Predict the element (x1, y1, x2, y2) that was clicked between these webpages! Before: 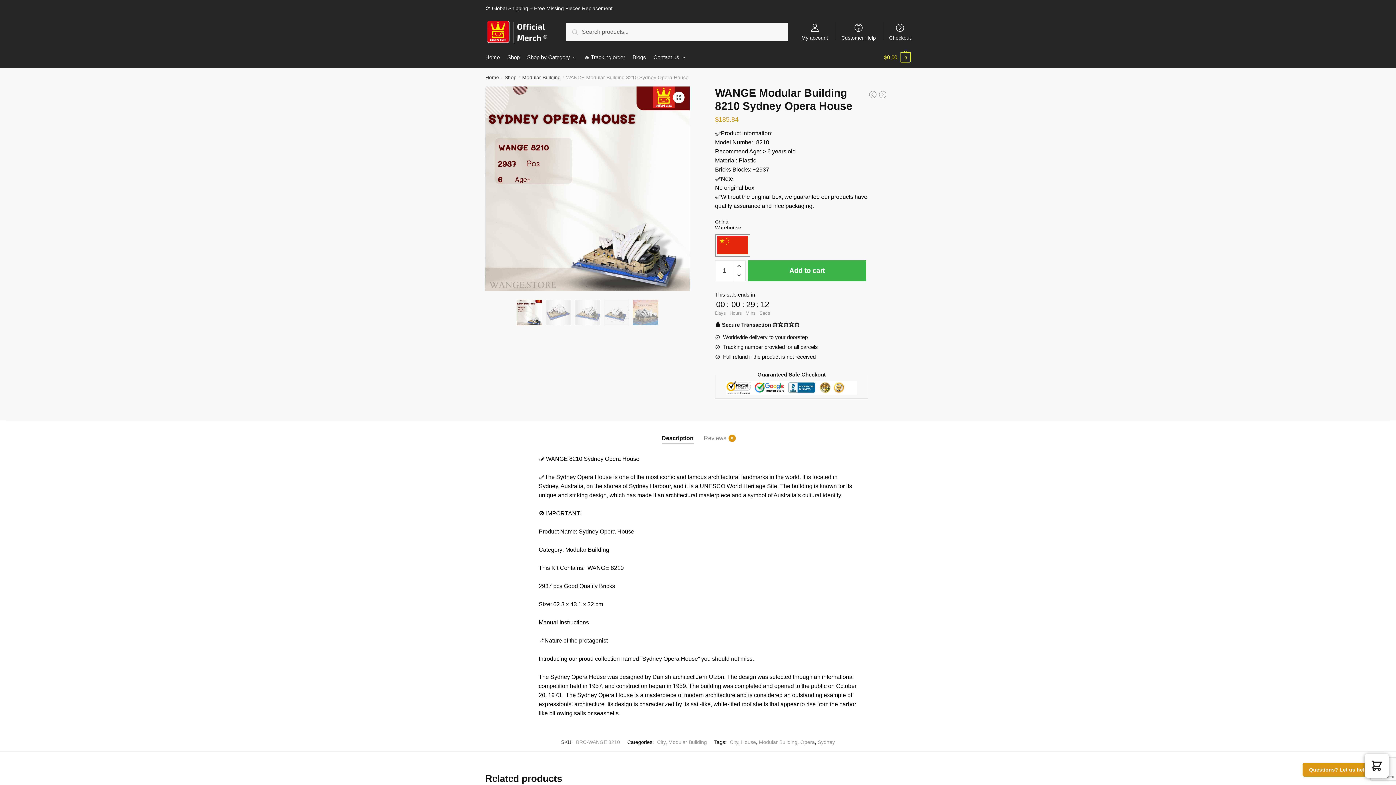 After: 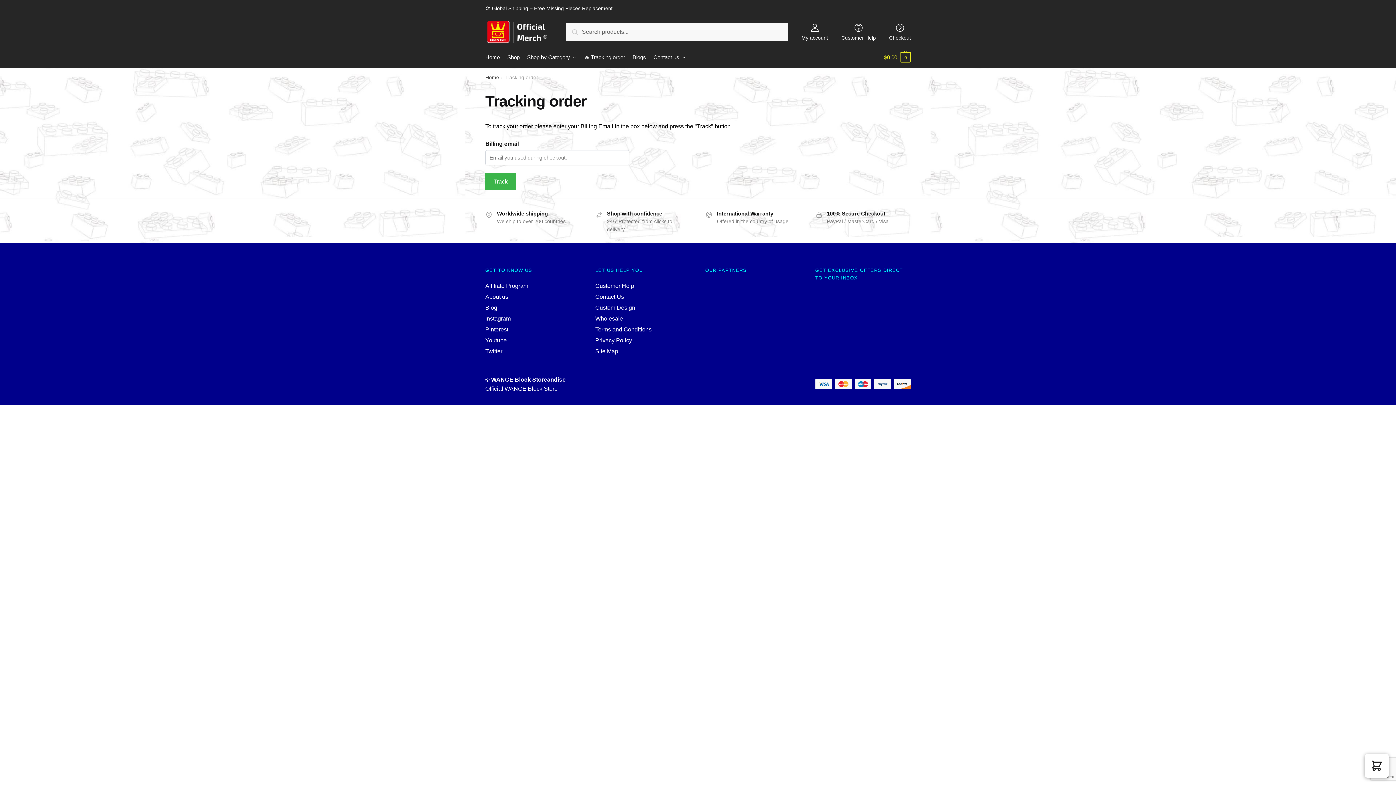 Action: bbox: (580, 46, 628, 68) label: 🔥 Tracking order